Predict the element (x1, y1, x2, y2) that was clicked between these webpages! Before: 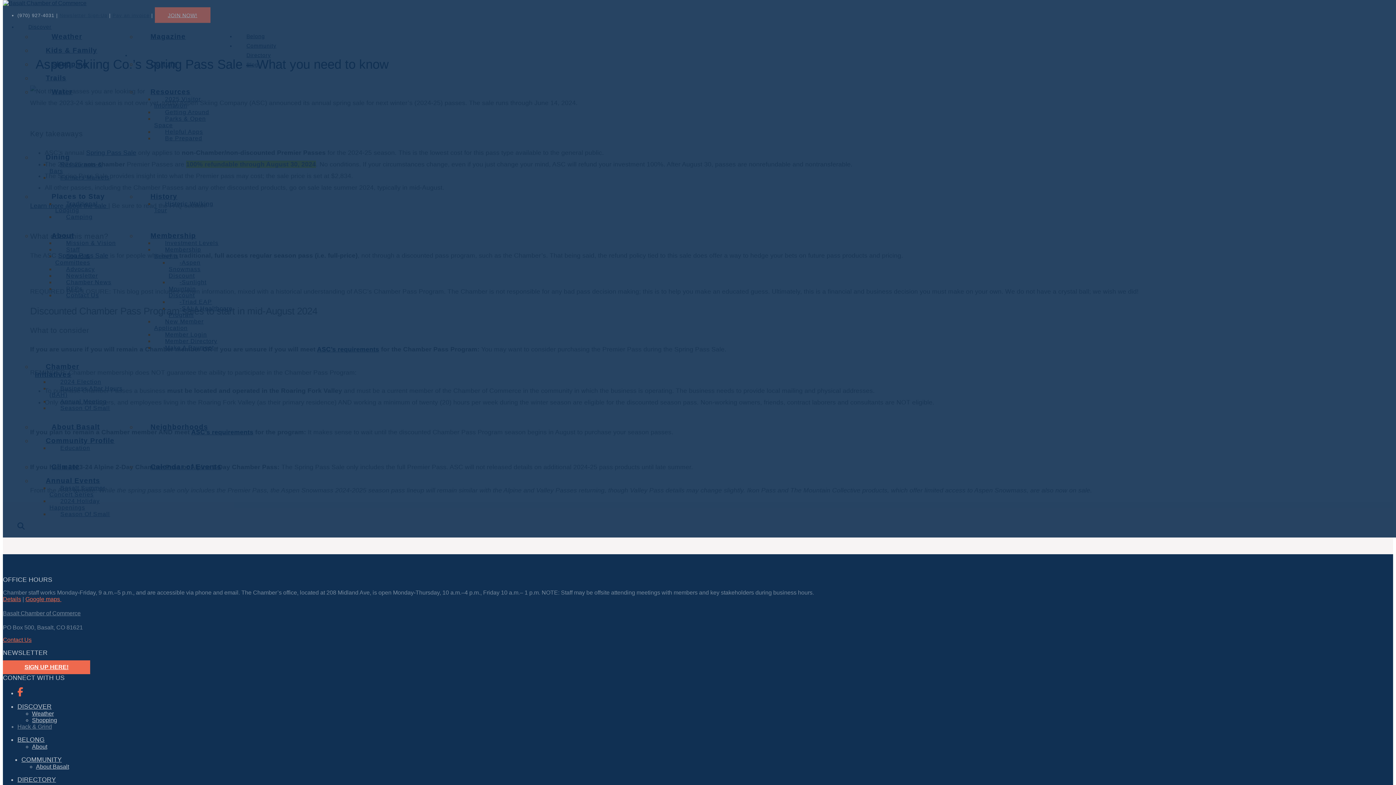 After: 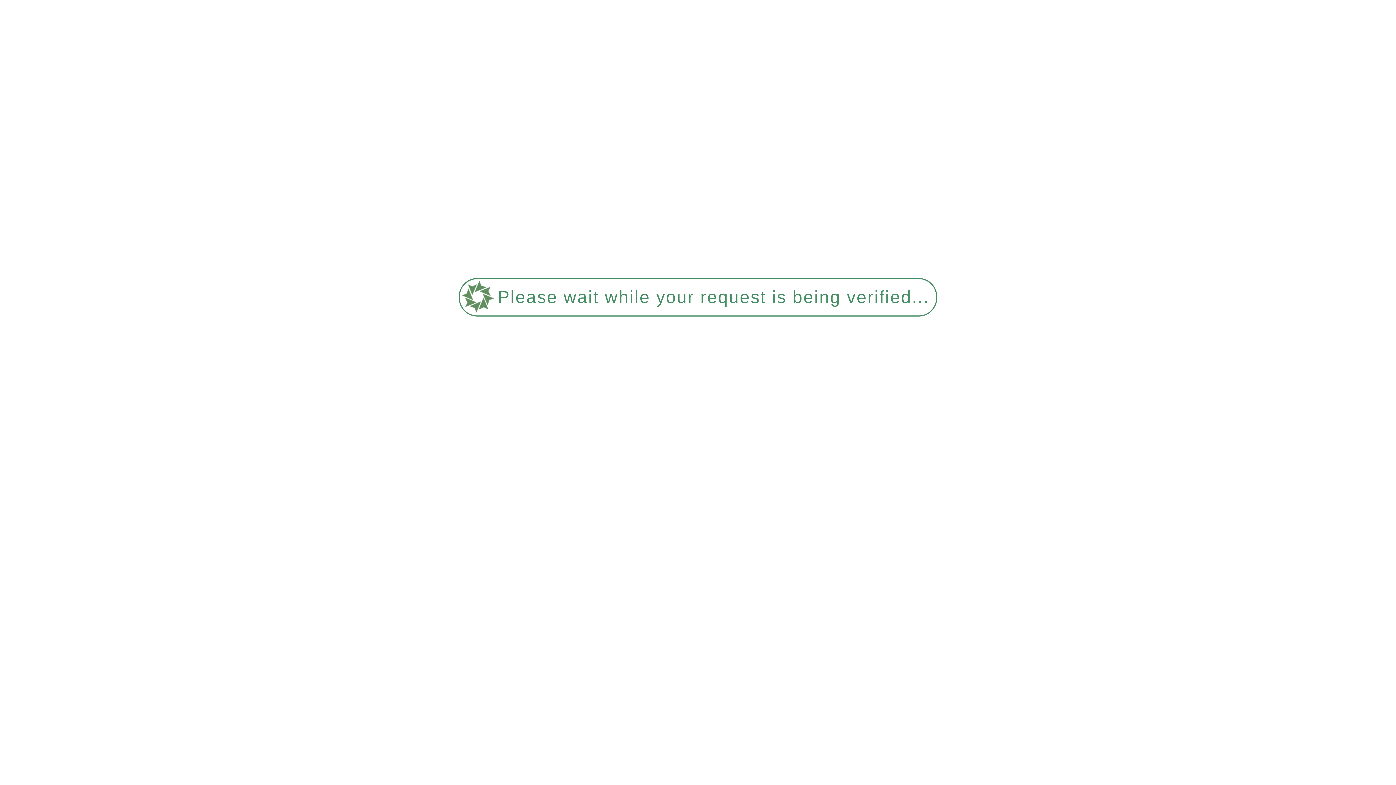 Action: label: Be Prepared bbox: (154, 135, 213, 141)